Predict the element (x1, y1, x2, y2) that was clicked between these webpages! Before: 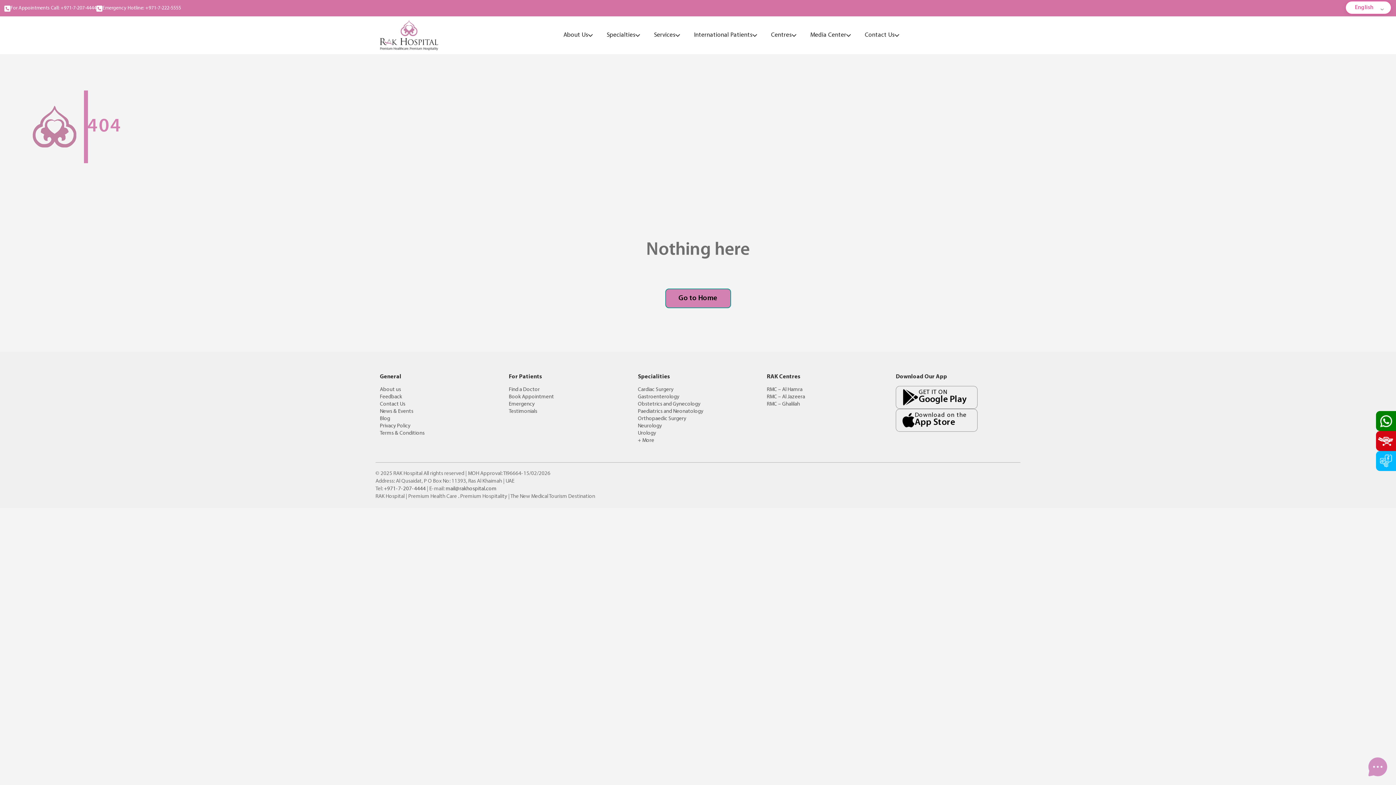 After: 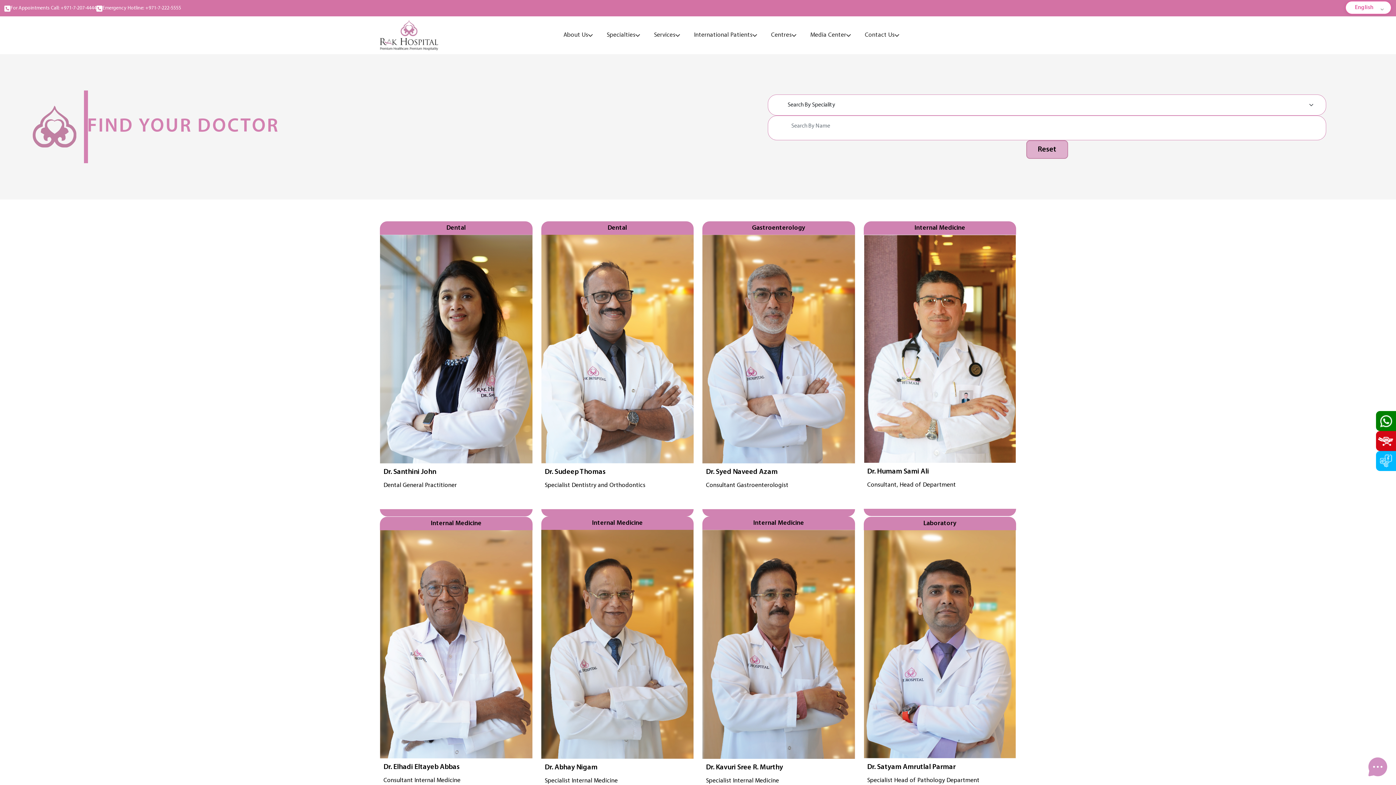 Action: label: Find a Doctor bbox: (509, 387, 539, 392)